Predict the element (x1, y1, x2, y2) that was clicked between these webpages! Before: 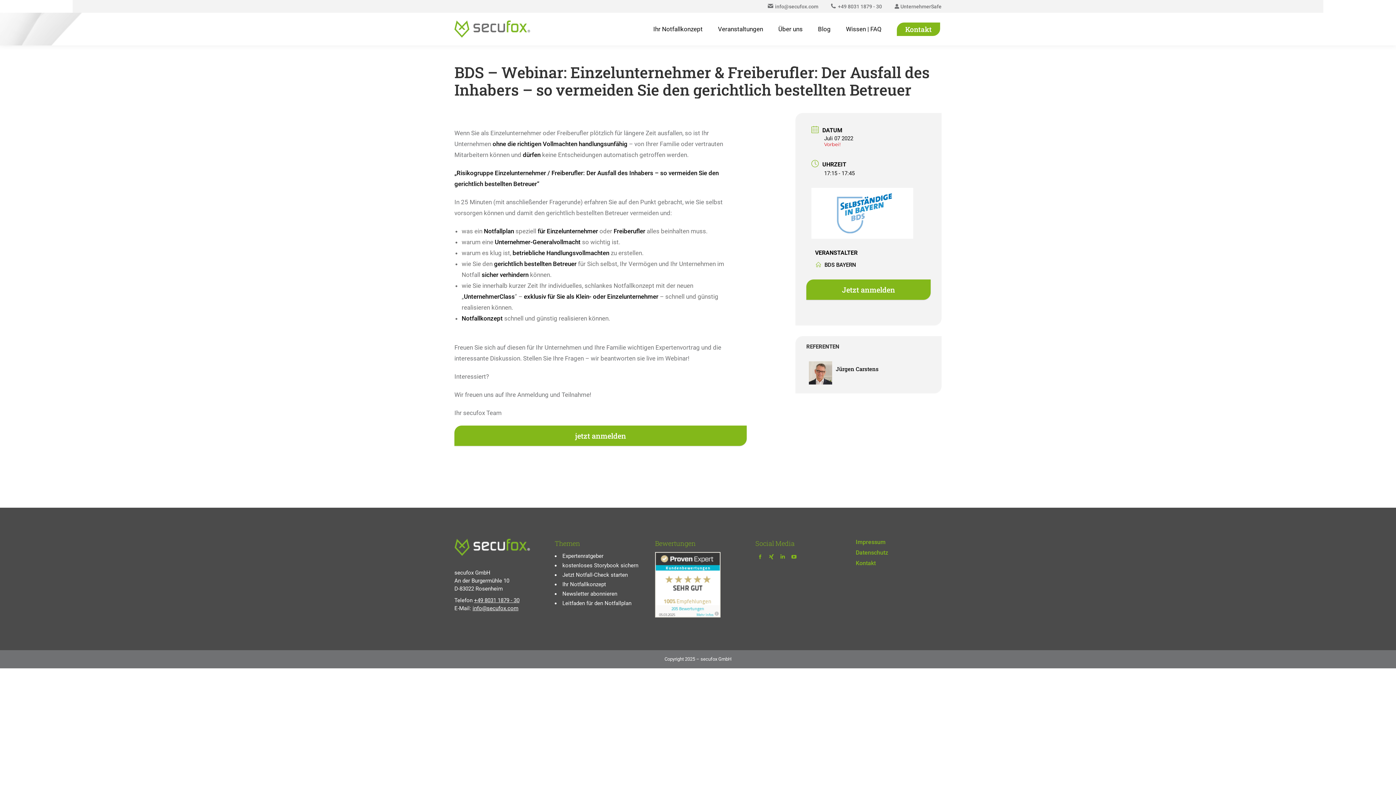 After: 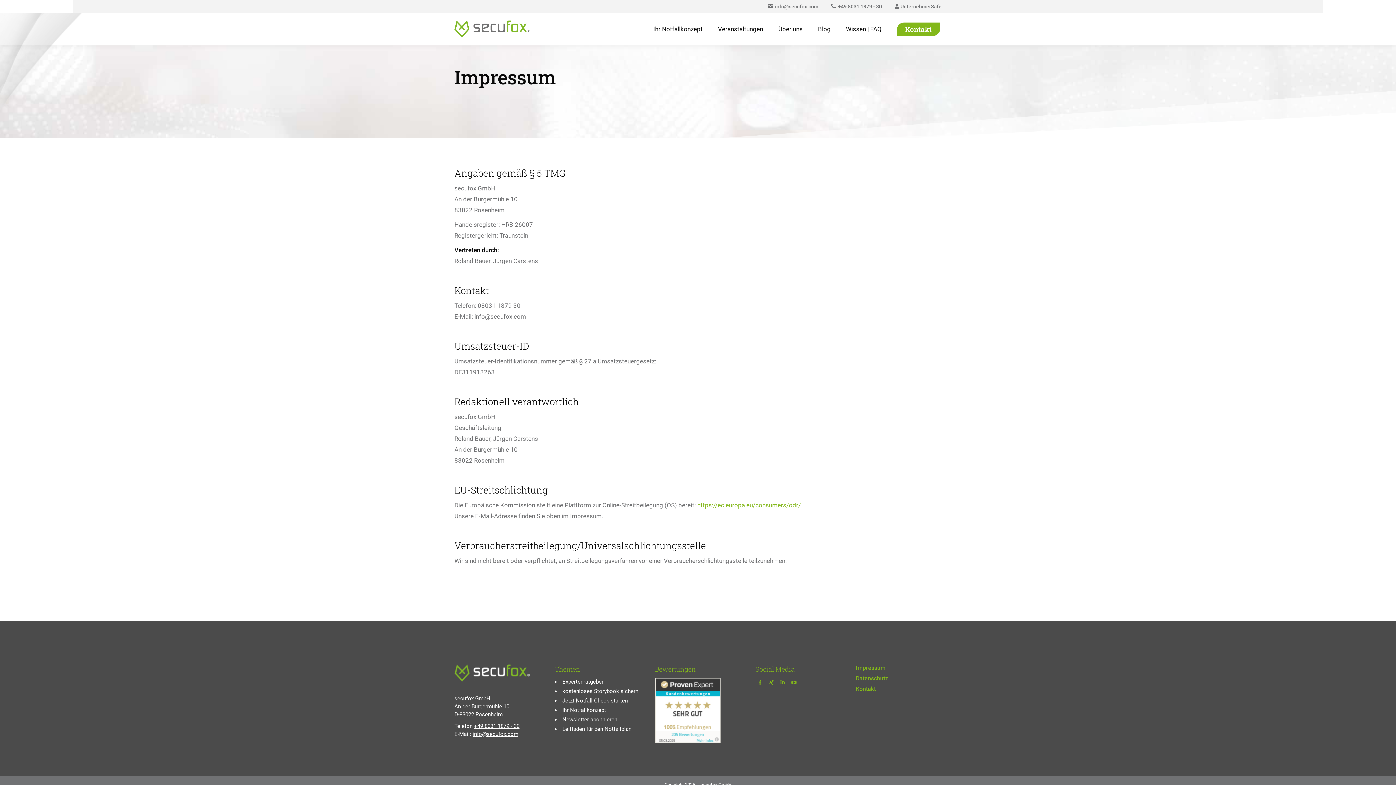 Action: label: Impressum bbox: (856, 538, 885, 546)